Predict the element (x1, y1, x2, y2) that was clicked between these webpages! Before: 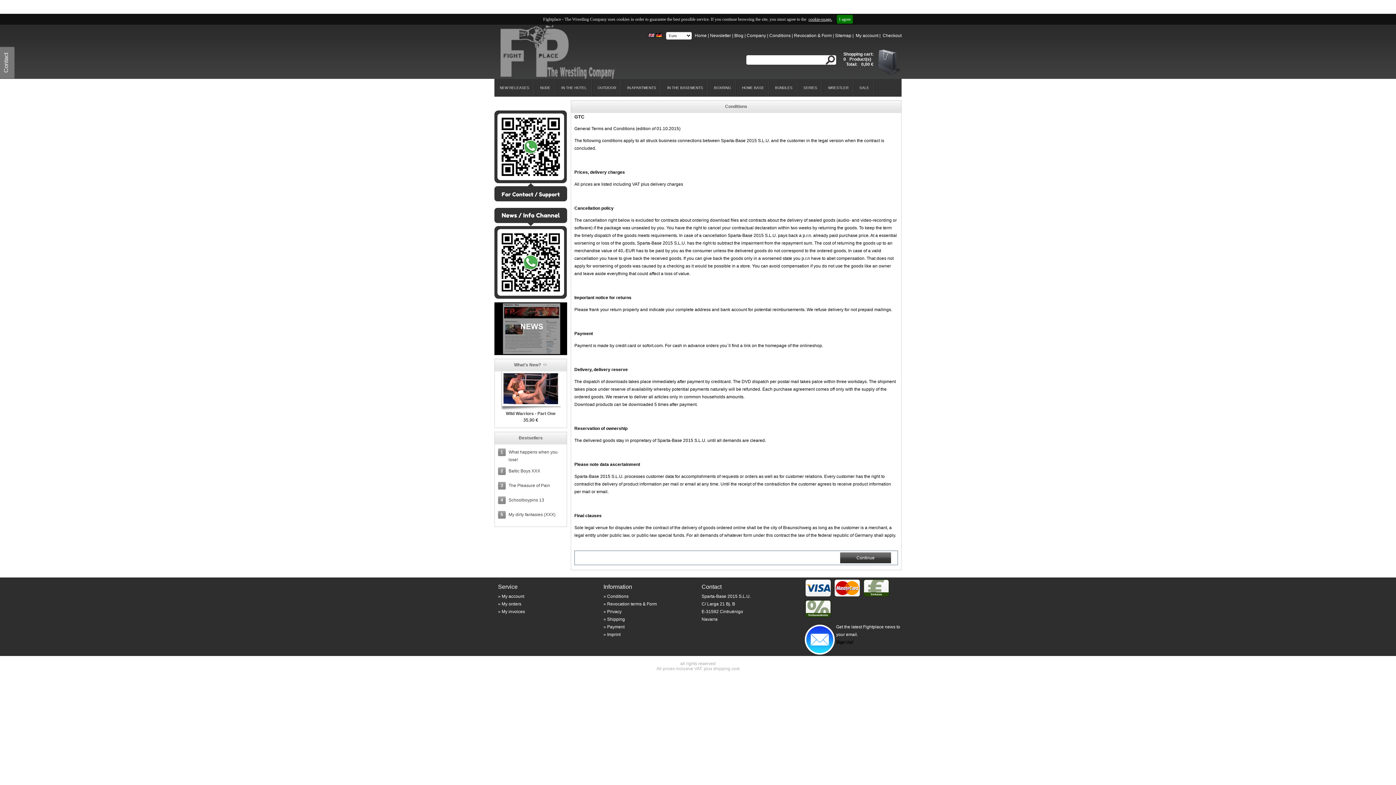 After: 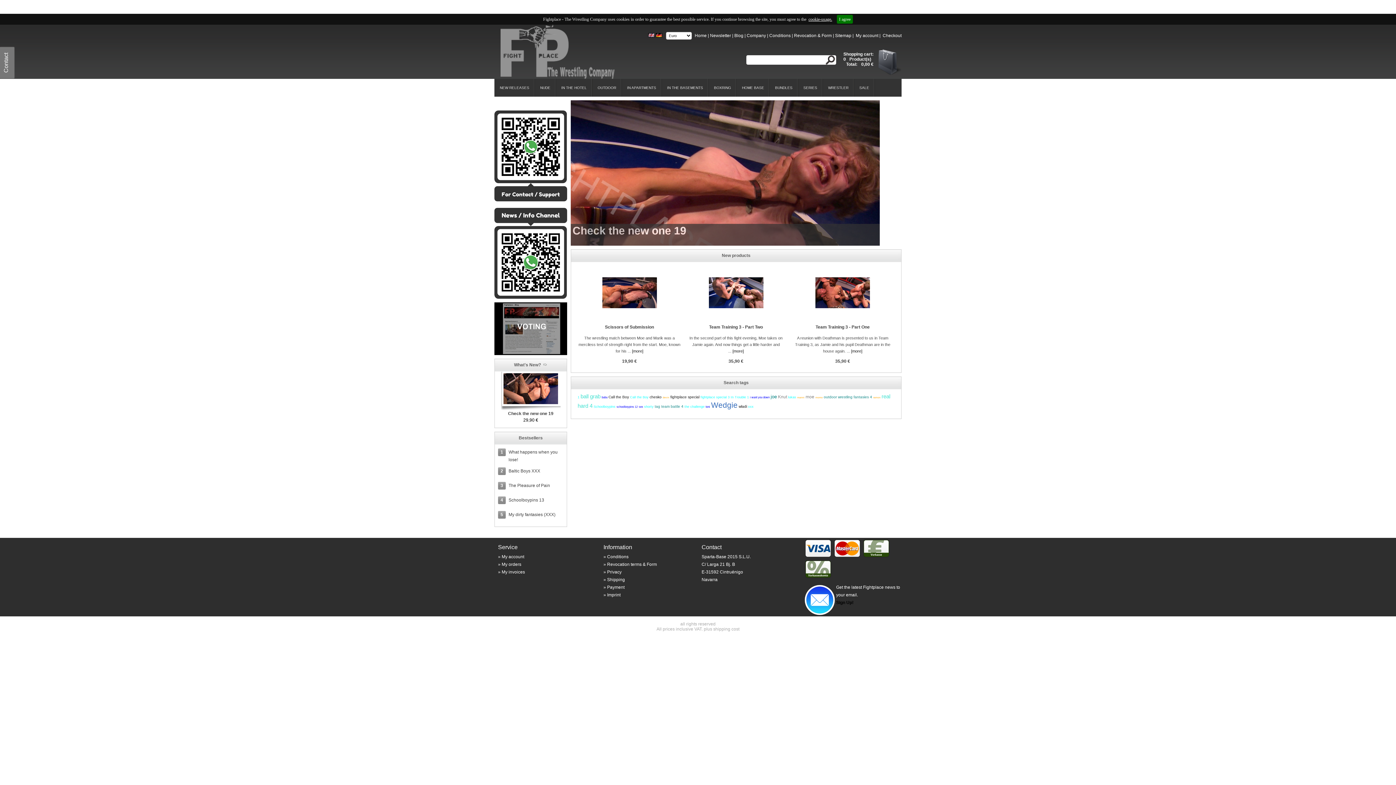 Action: bbox: (500, 75, 614, 80)